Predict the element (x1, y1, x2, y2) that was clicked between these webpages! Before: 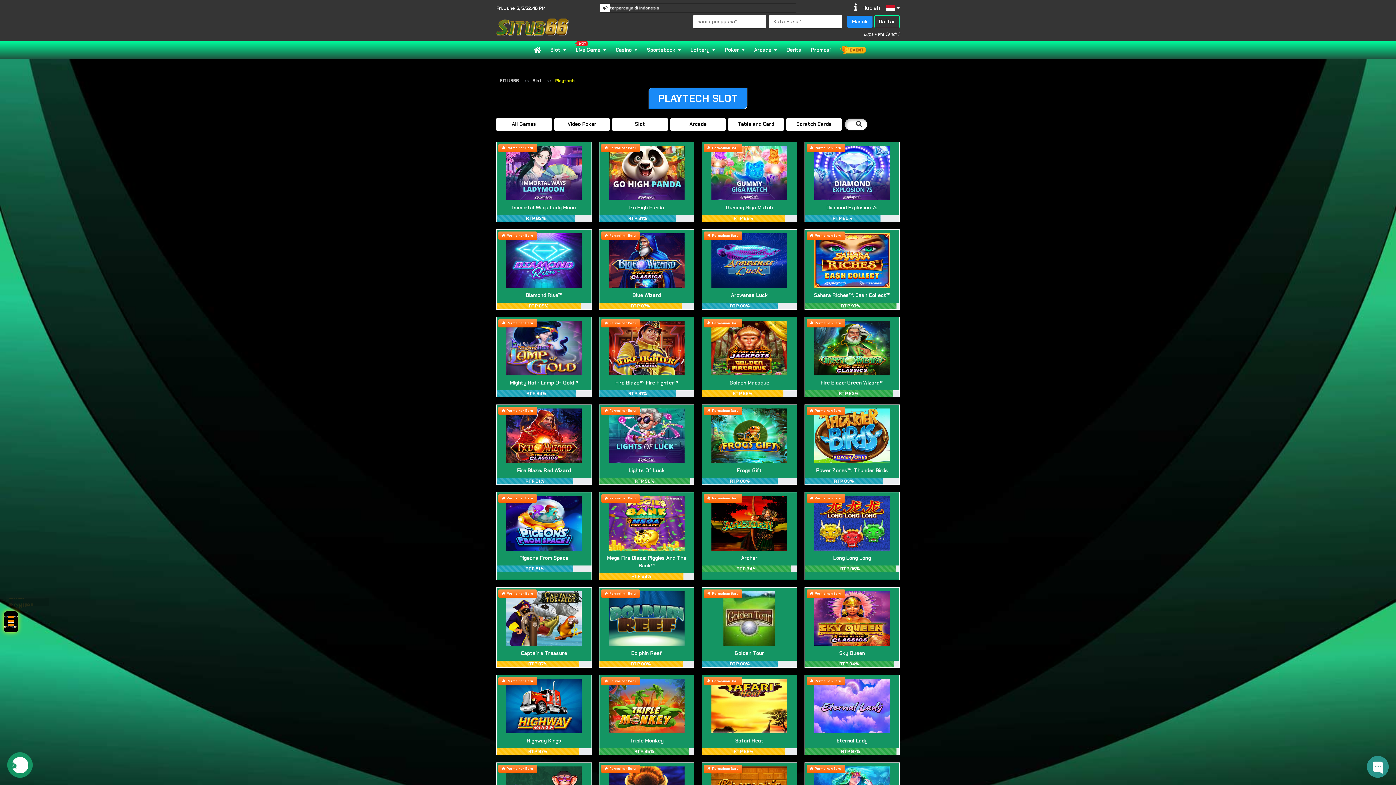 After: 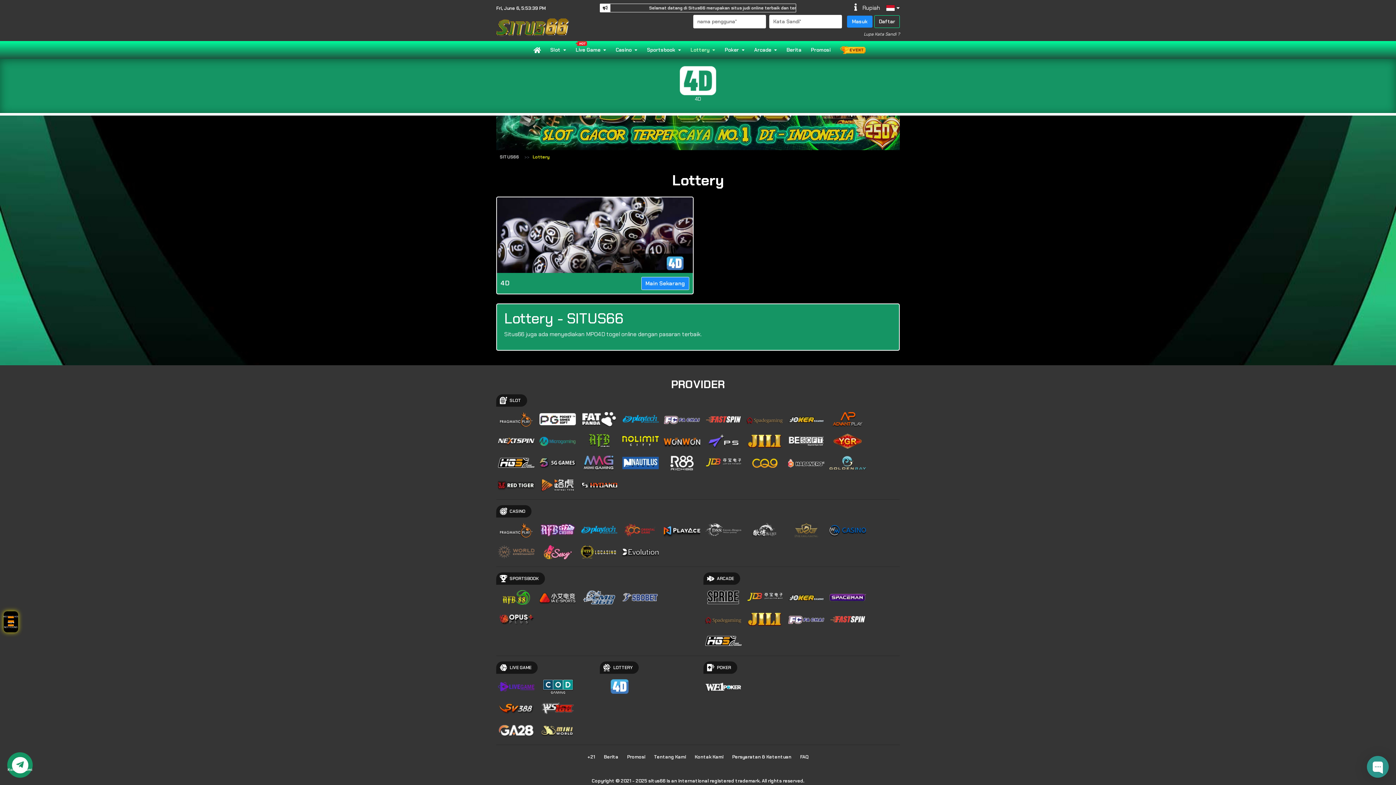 Action: bbox: (686, 41, 720, 58) label: Lottery